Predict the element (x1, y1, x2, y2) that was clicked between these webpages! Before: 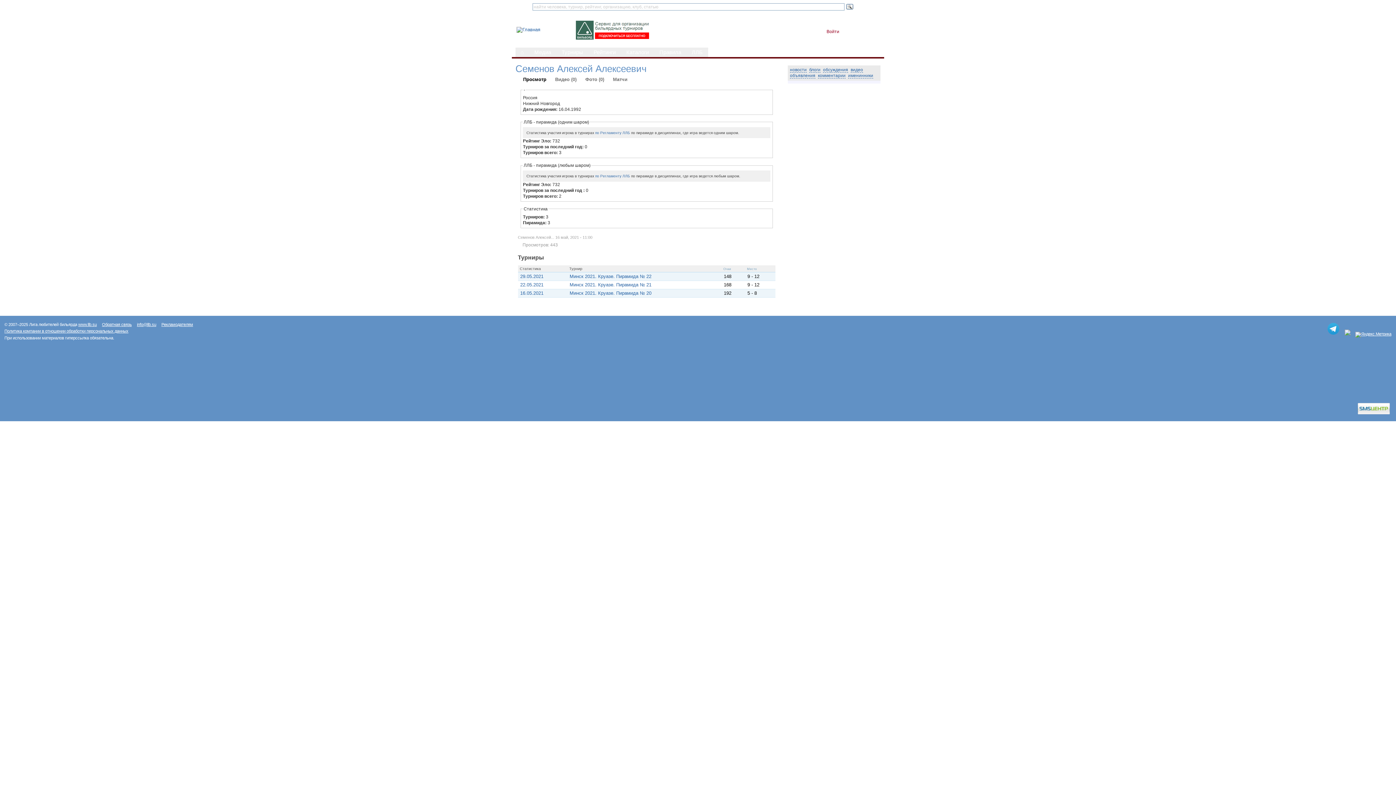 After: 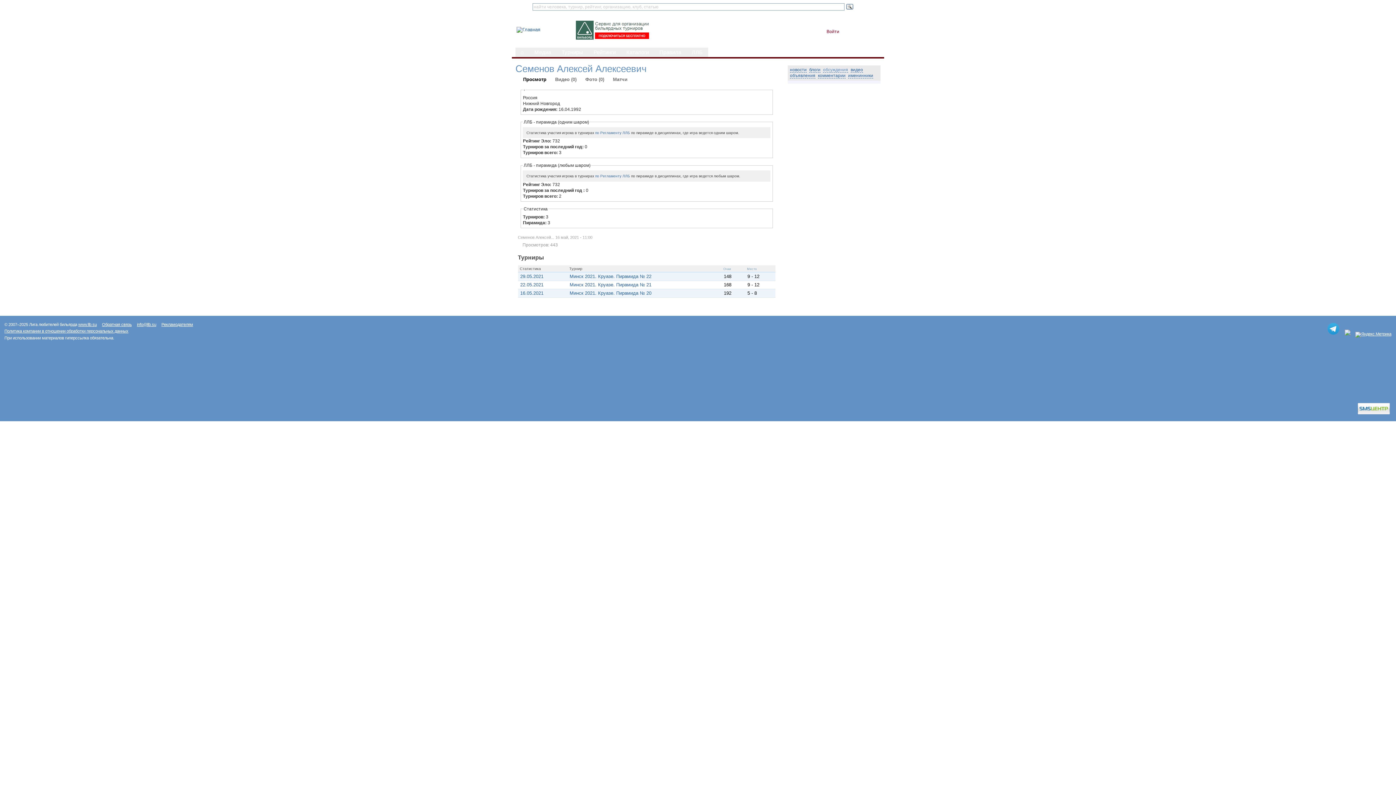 Action: bbox: (823, 67, 848, 72) label: обсуждения